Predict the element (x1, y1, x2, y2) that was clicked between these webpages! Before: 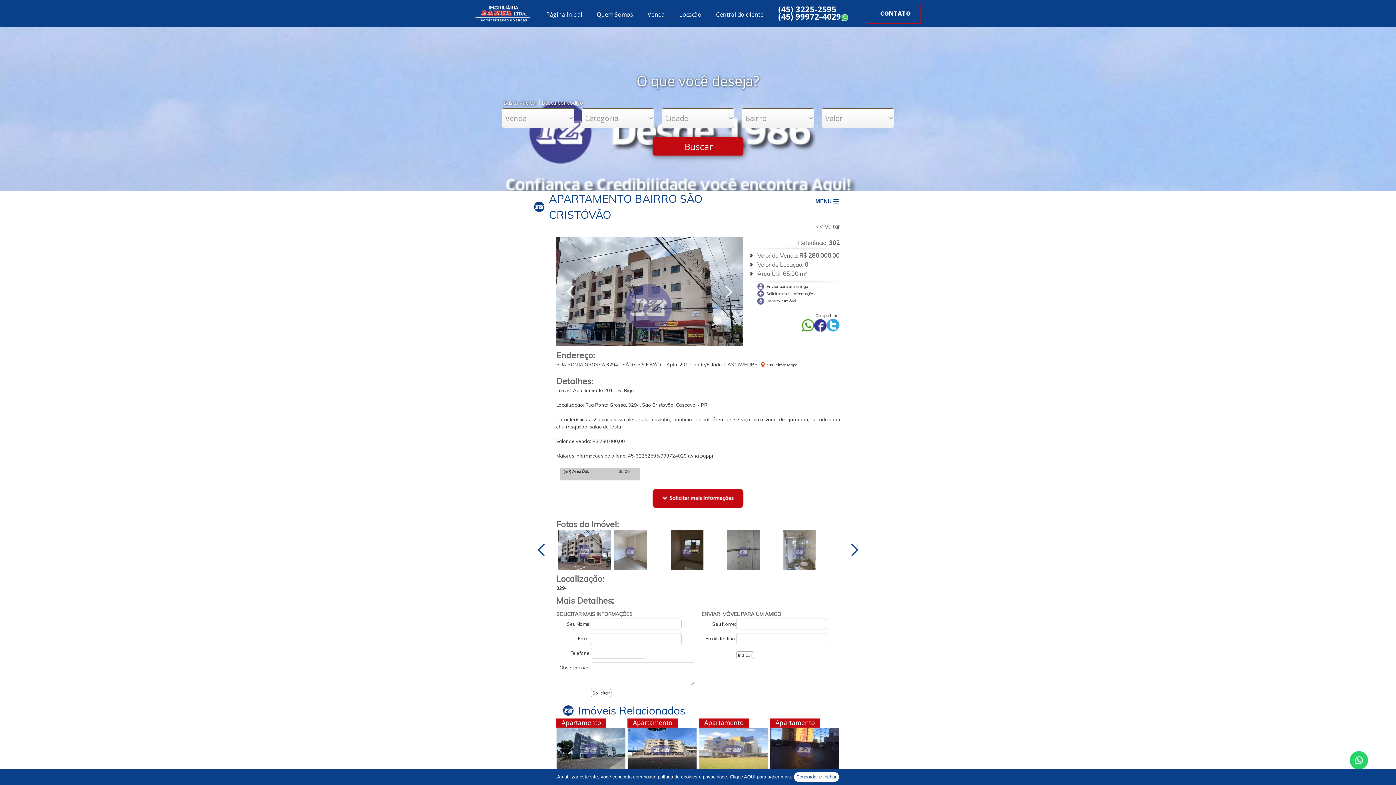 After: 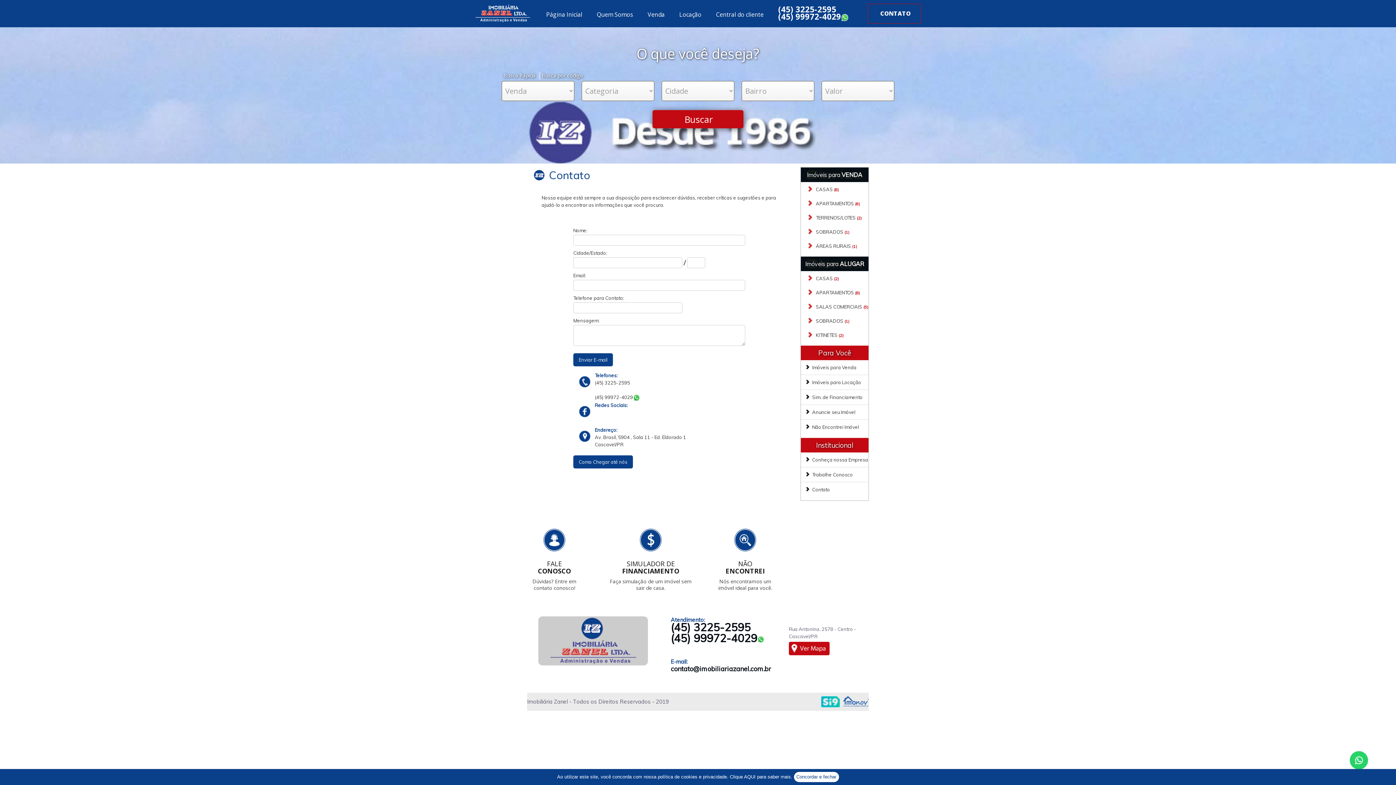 Action: bbox: (868, 3, 920, 23) label: CONTATO